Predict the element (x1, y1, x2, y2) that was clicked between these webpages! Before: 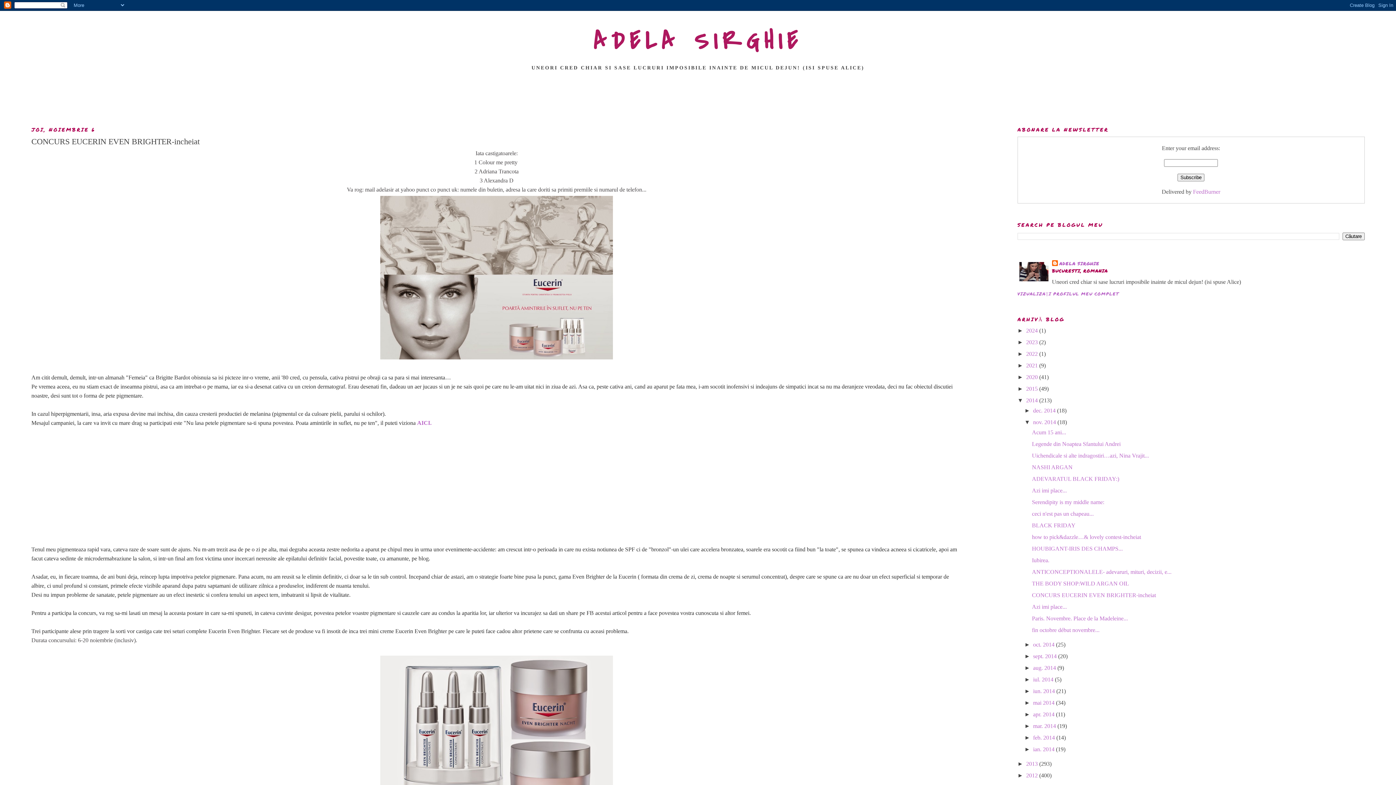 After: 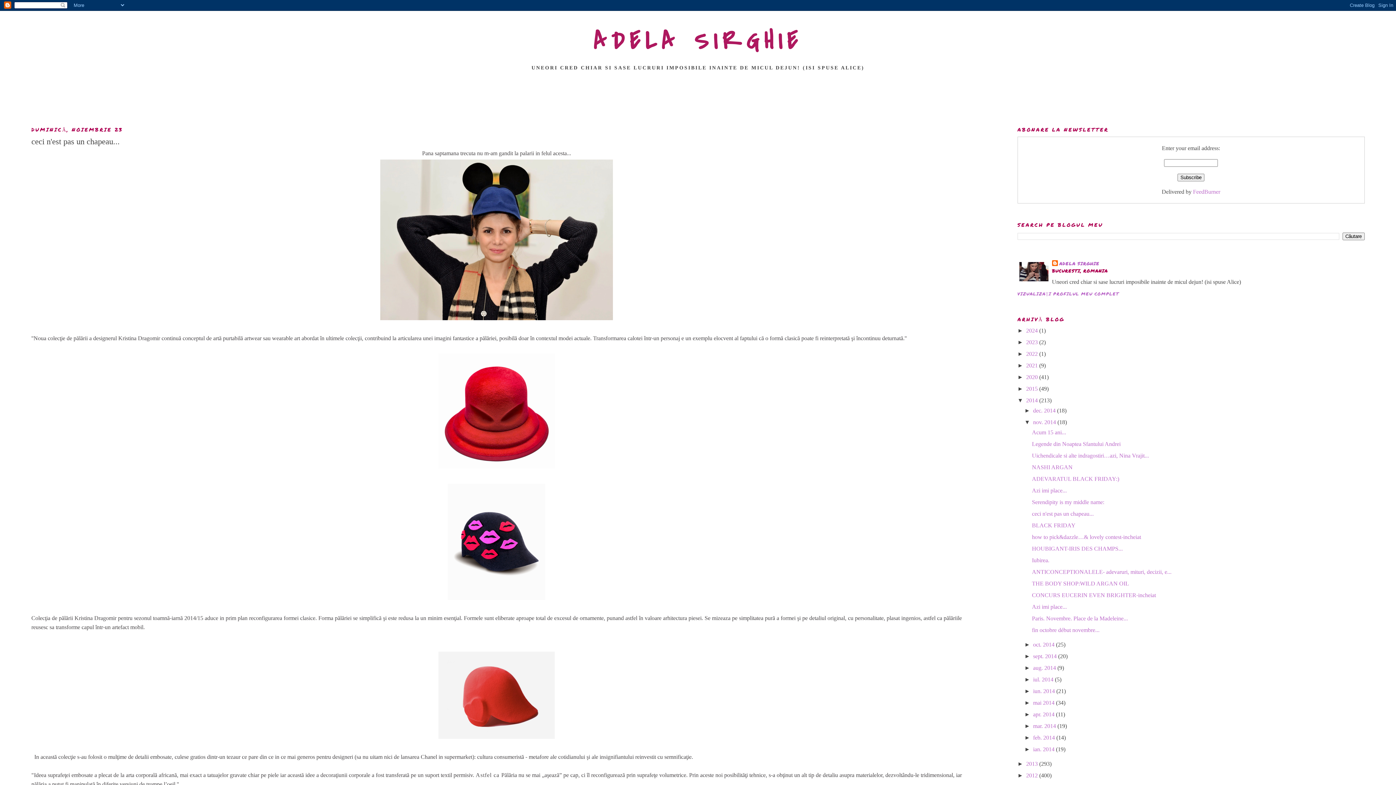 Action: label: ceci n'est pas un chapeau... bbox: (1032, 510, 1094, 517)